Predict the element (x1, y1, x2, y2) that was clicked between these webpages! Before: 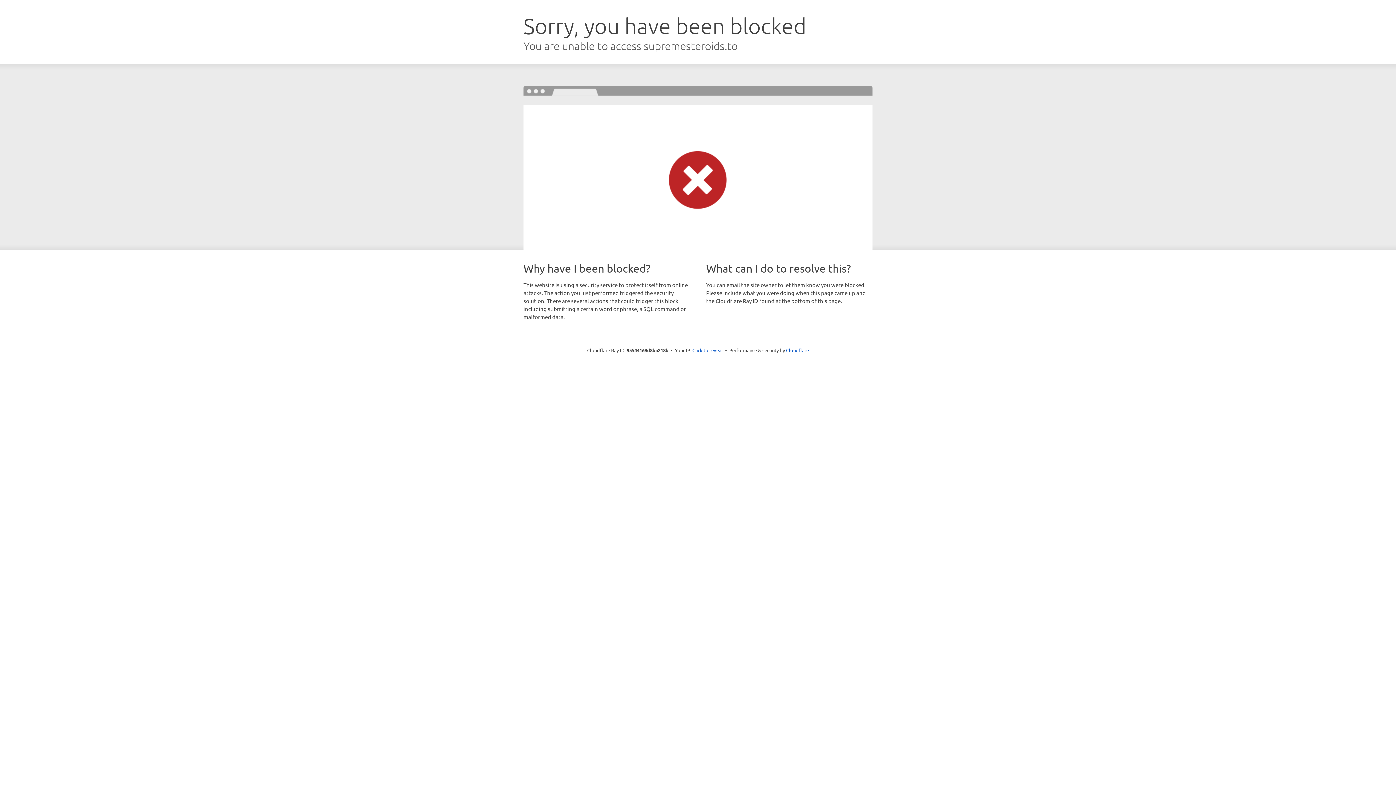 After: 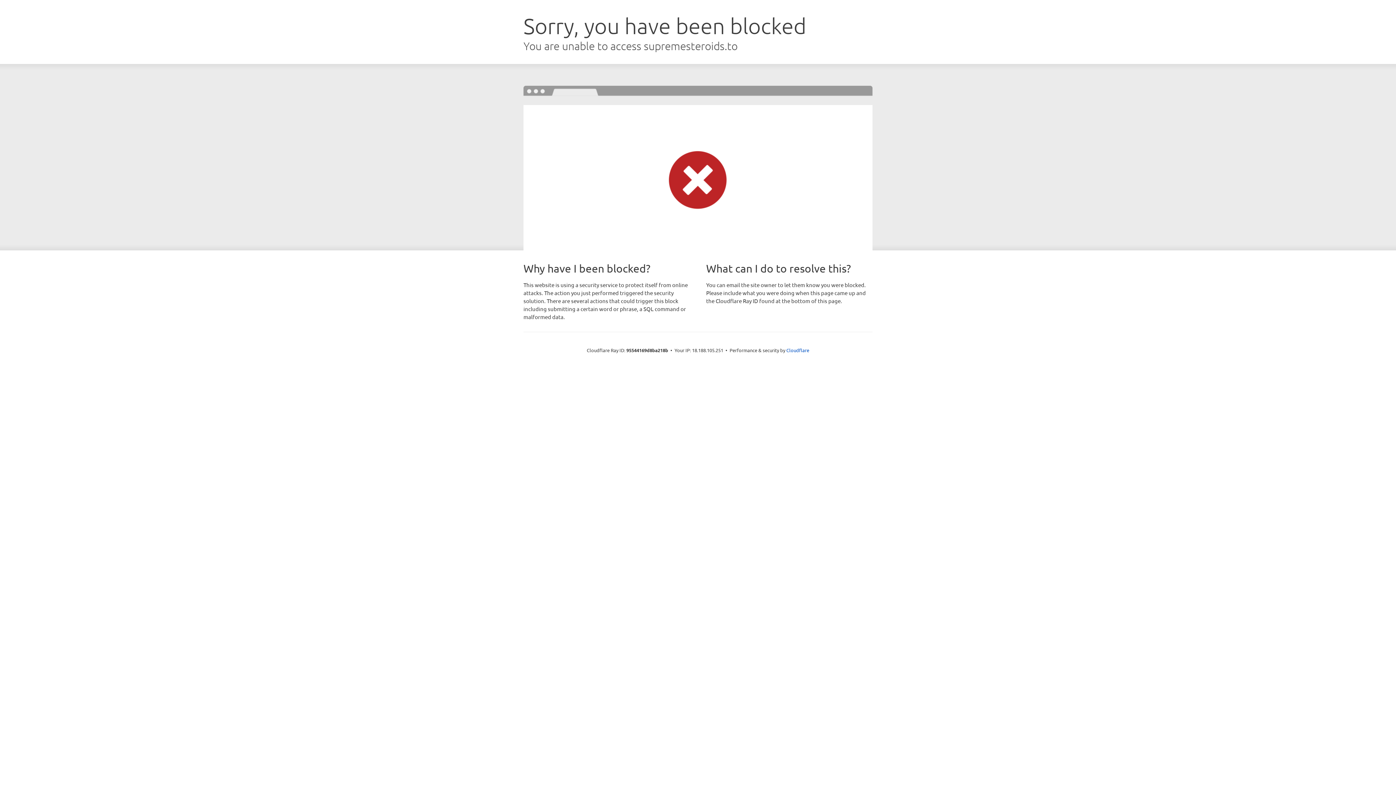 Action: bbox: (692, 346, 723, 353) label: Click to reveal